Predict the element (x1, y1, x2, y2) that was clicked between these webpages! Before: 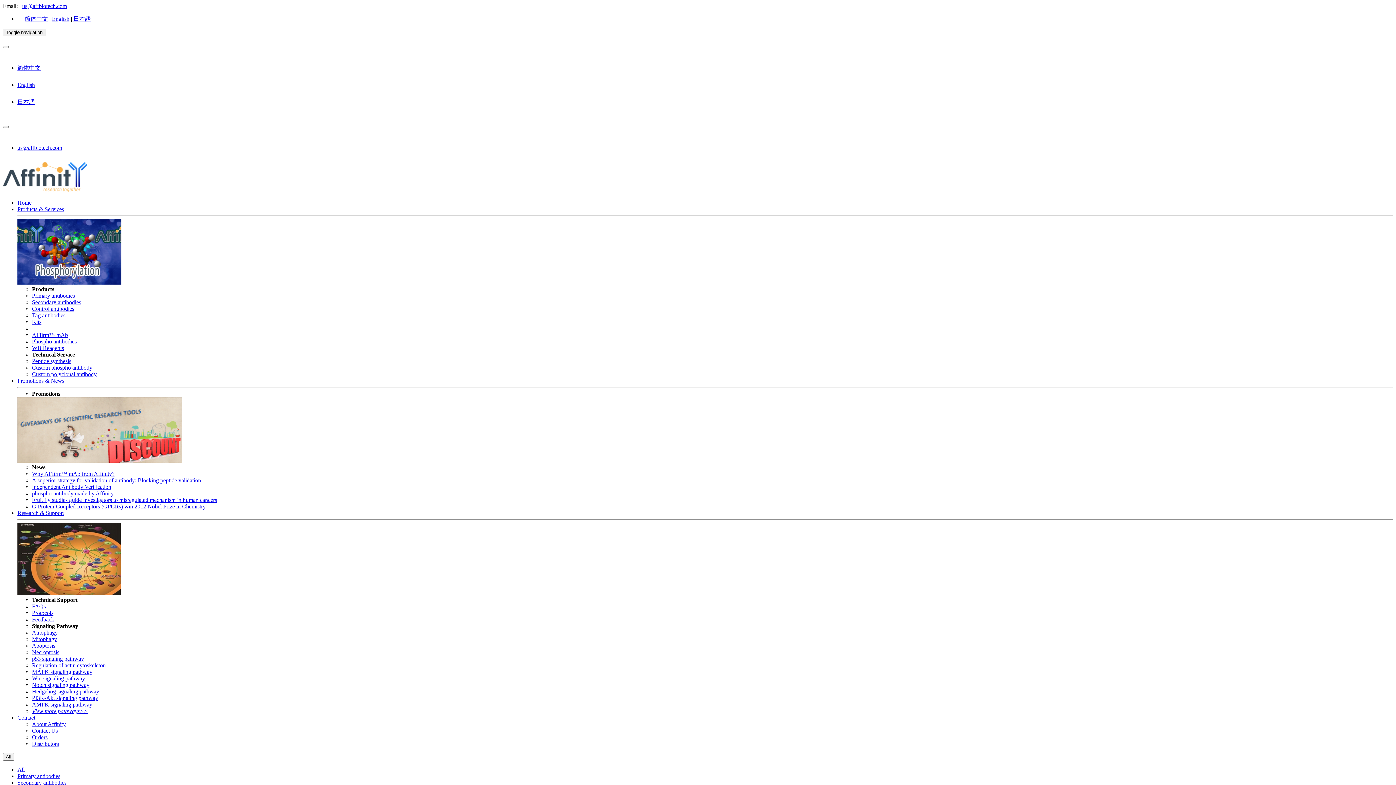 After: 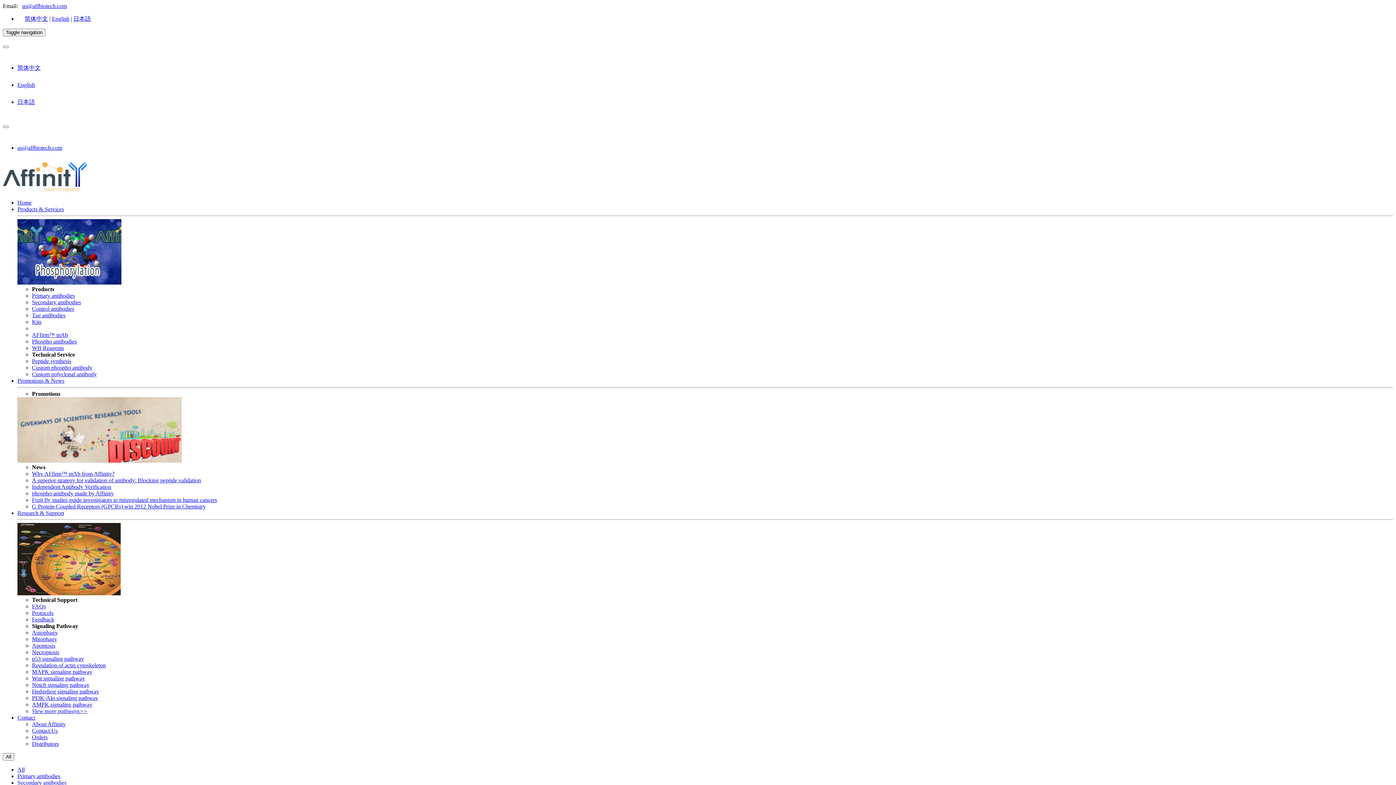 Action: bbox: (2, 187, 87, 193)